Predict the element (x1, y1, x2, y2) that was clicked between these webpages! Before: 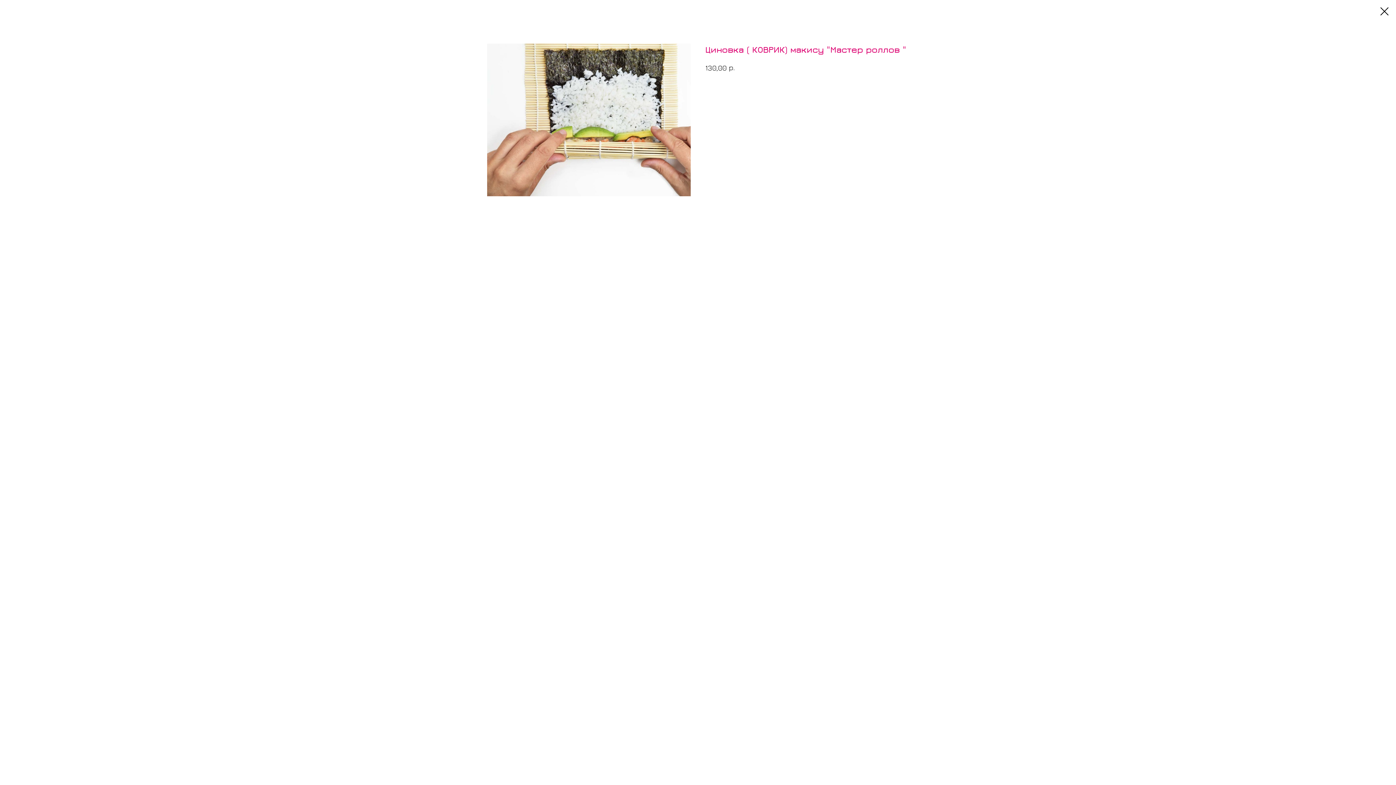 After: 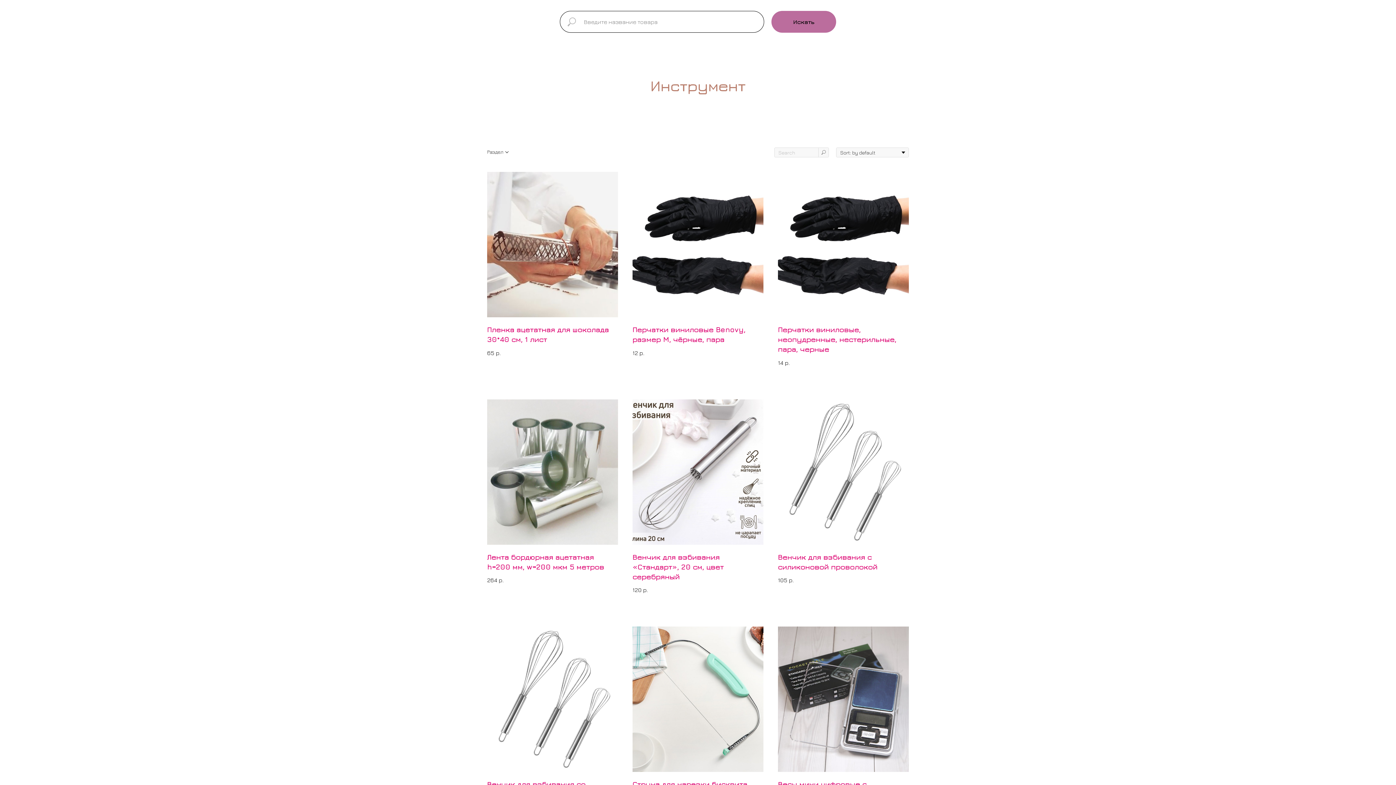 Action: bbox: (1380, 7, 1389, 15)